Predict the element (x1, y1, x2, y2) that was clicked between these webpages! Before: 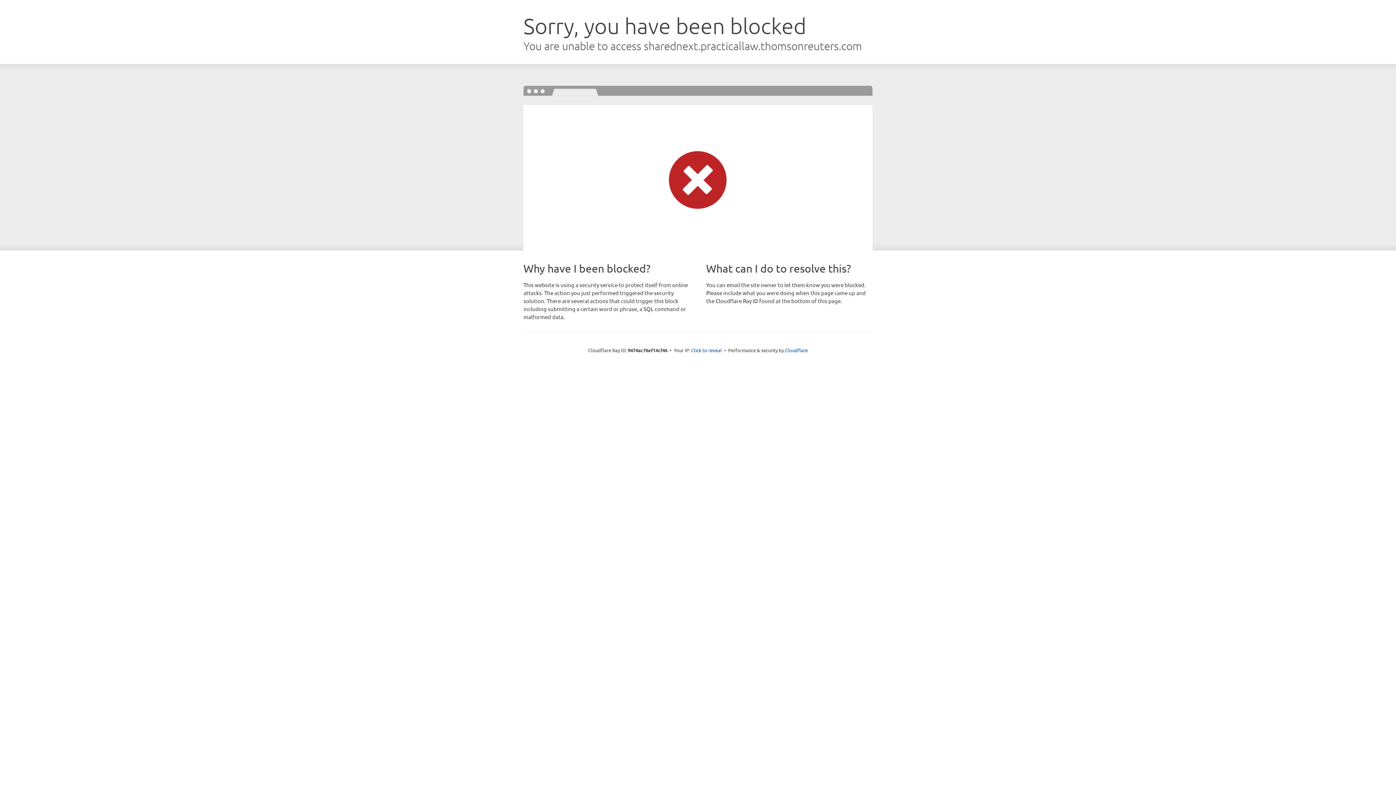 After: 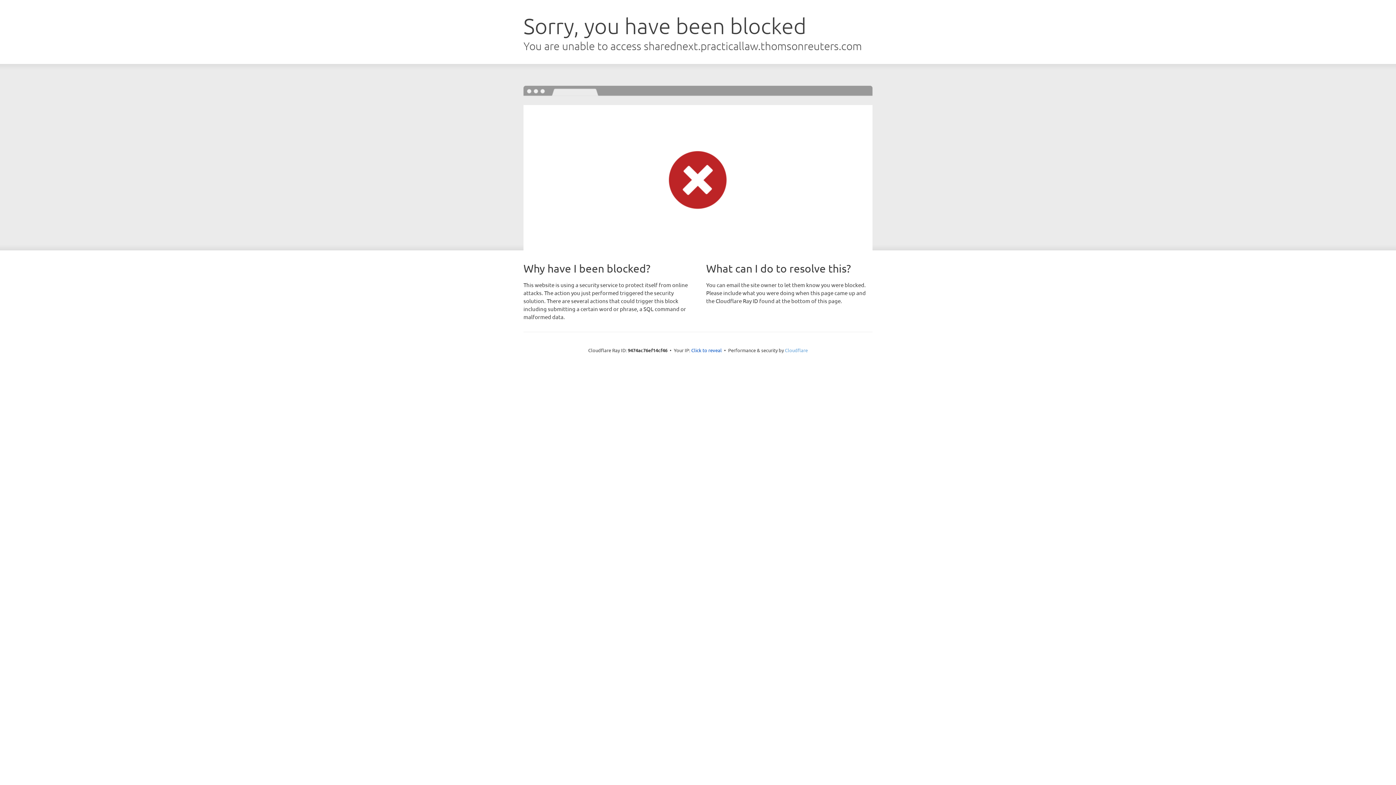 Action: label: Cloudflare bbox: (785, 347, 808, 353)